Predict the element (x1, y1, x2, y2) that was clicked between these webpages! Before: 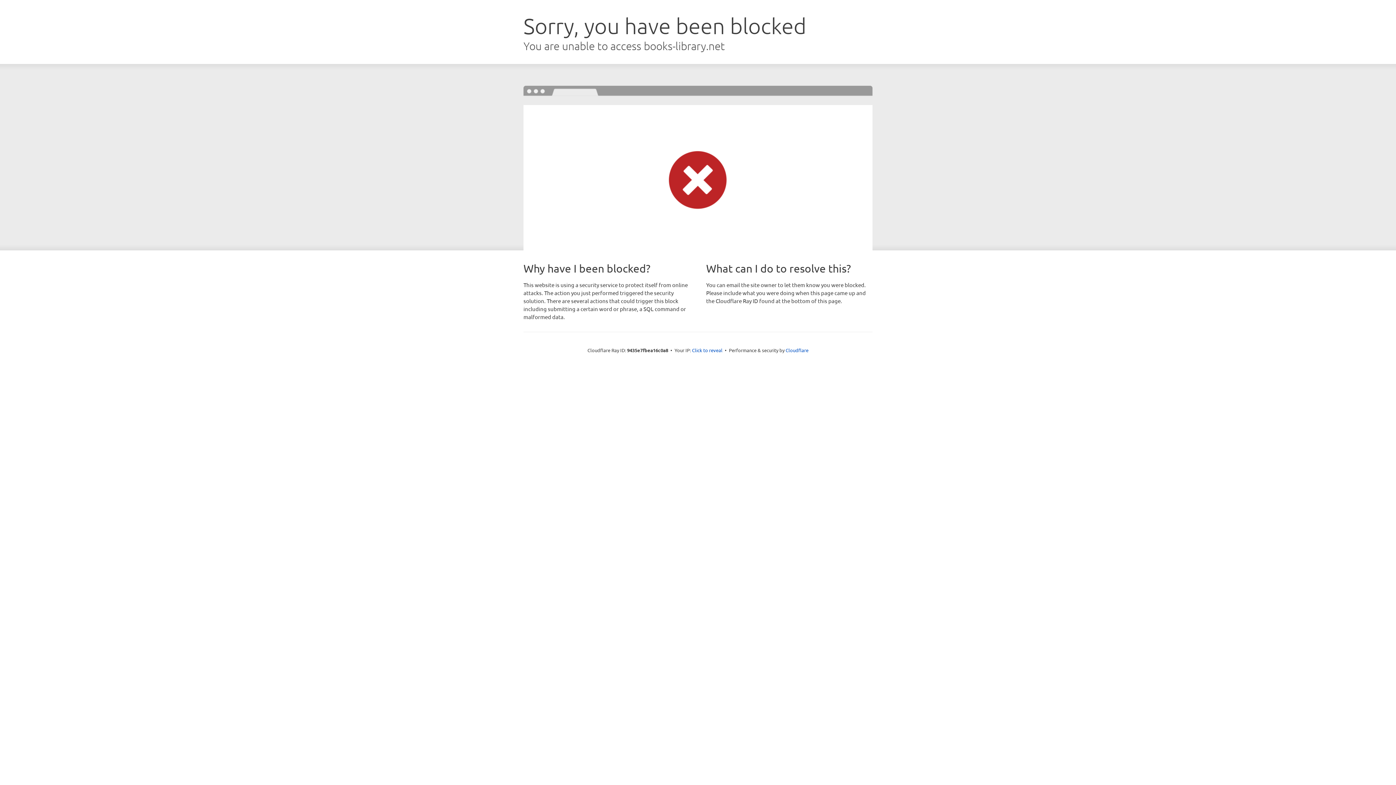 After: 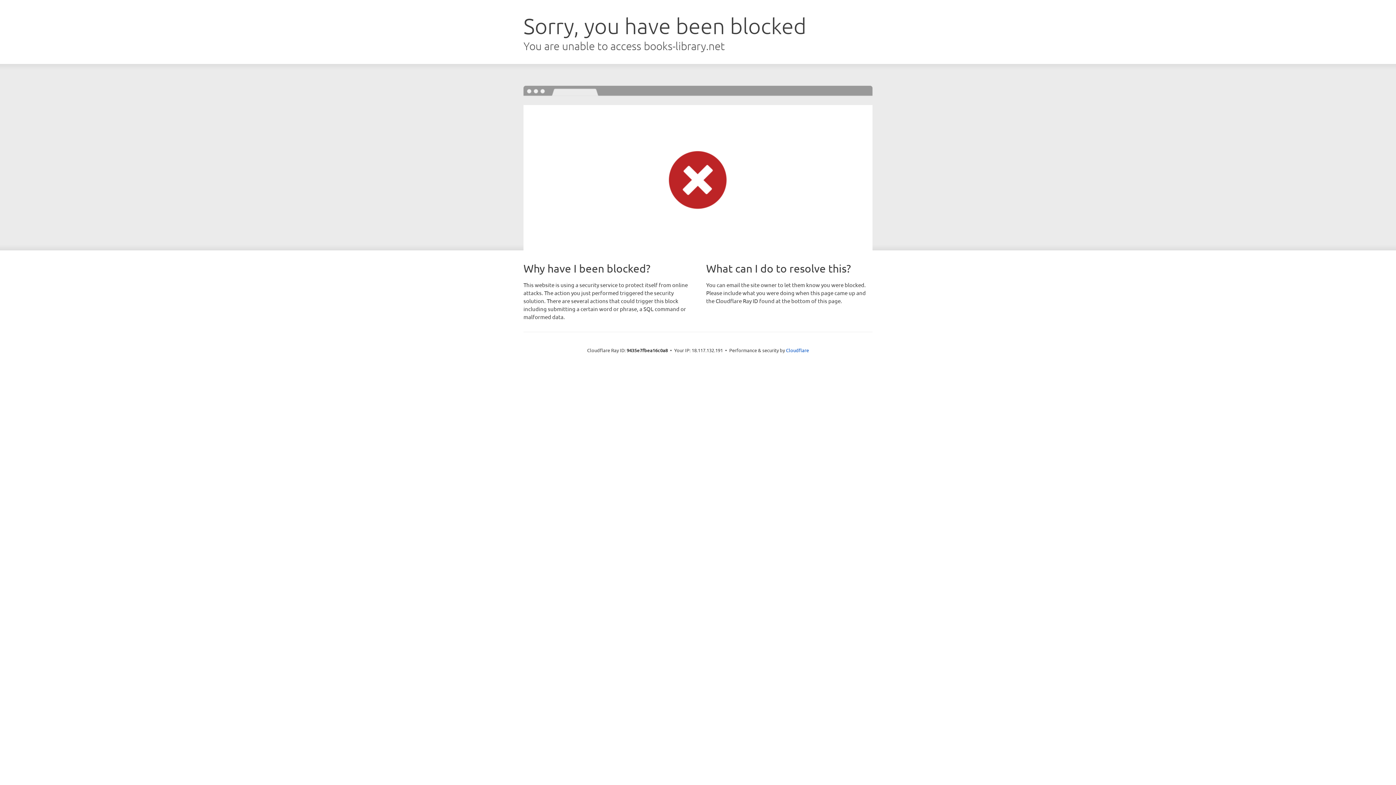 Action: label: Click to reveal bbox: (692, 346, 722, 353)